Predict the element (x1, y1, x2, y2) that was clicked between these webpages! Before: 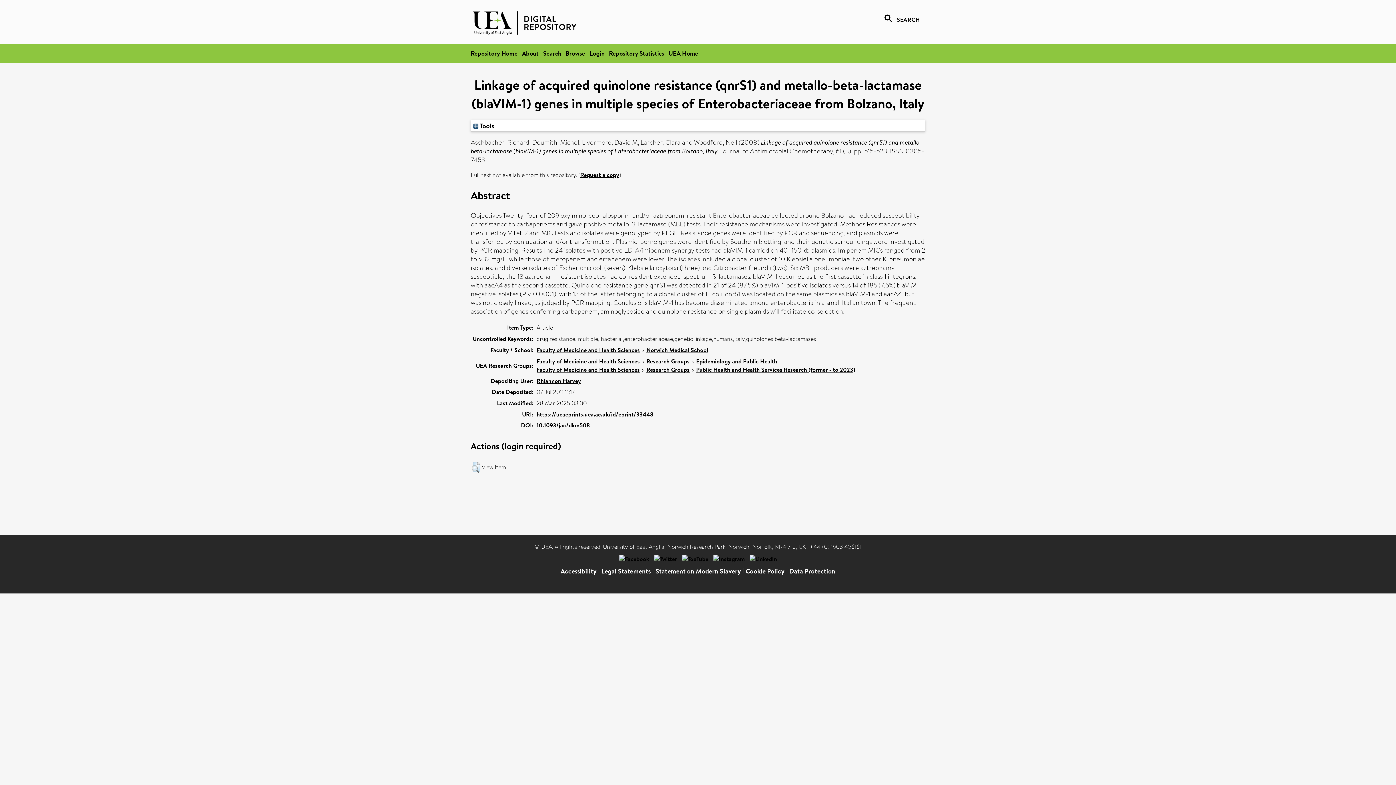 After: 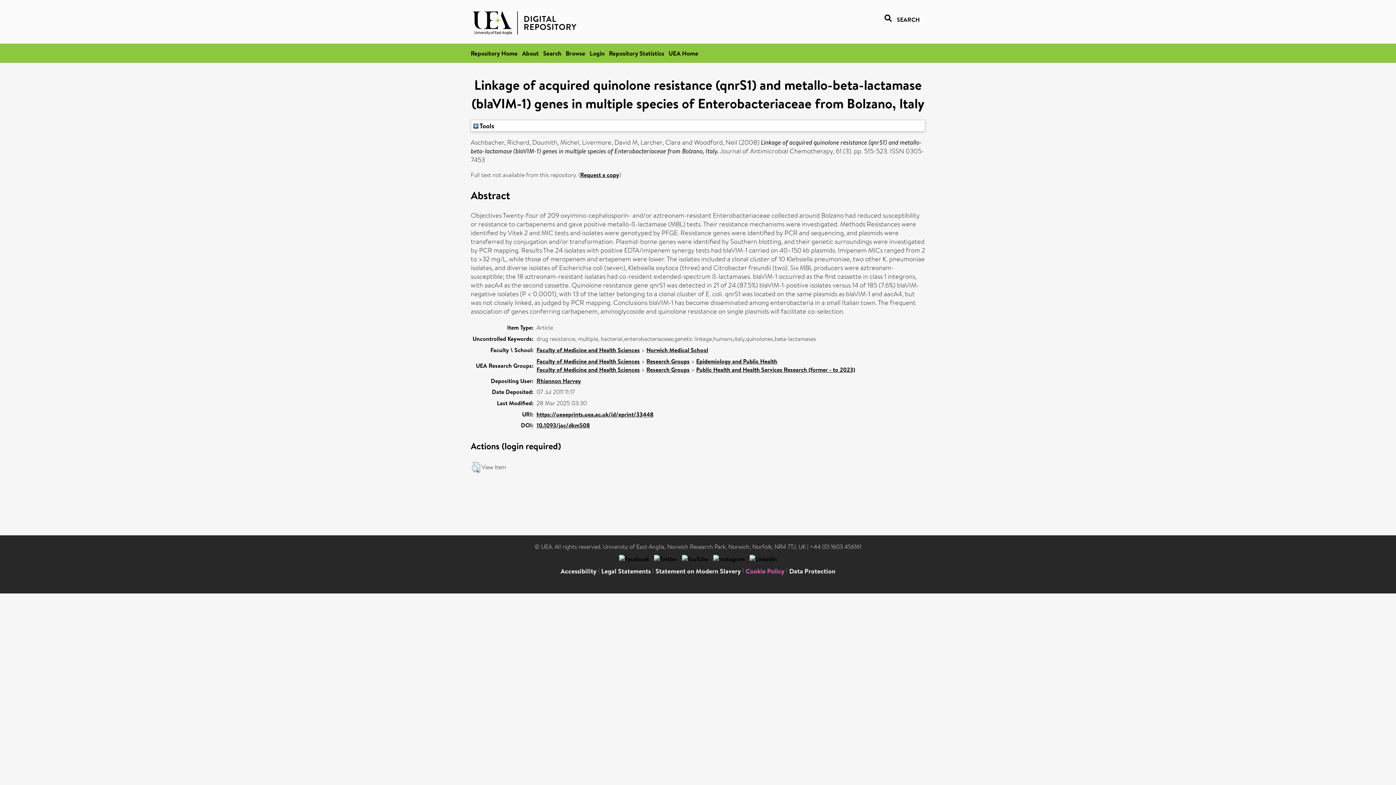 Action: bbox: (745, 566, 784, 575) label: Cookie Policy